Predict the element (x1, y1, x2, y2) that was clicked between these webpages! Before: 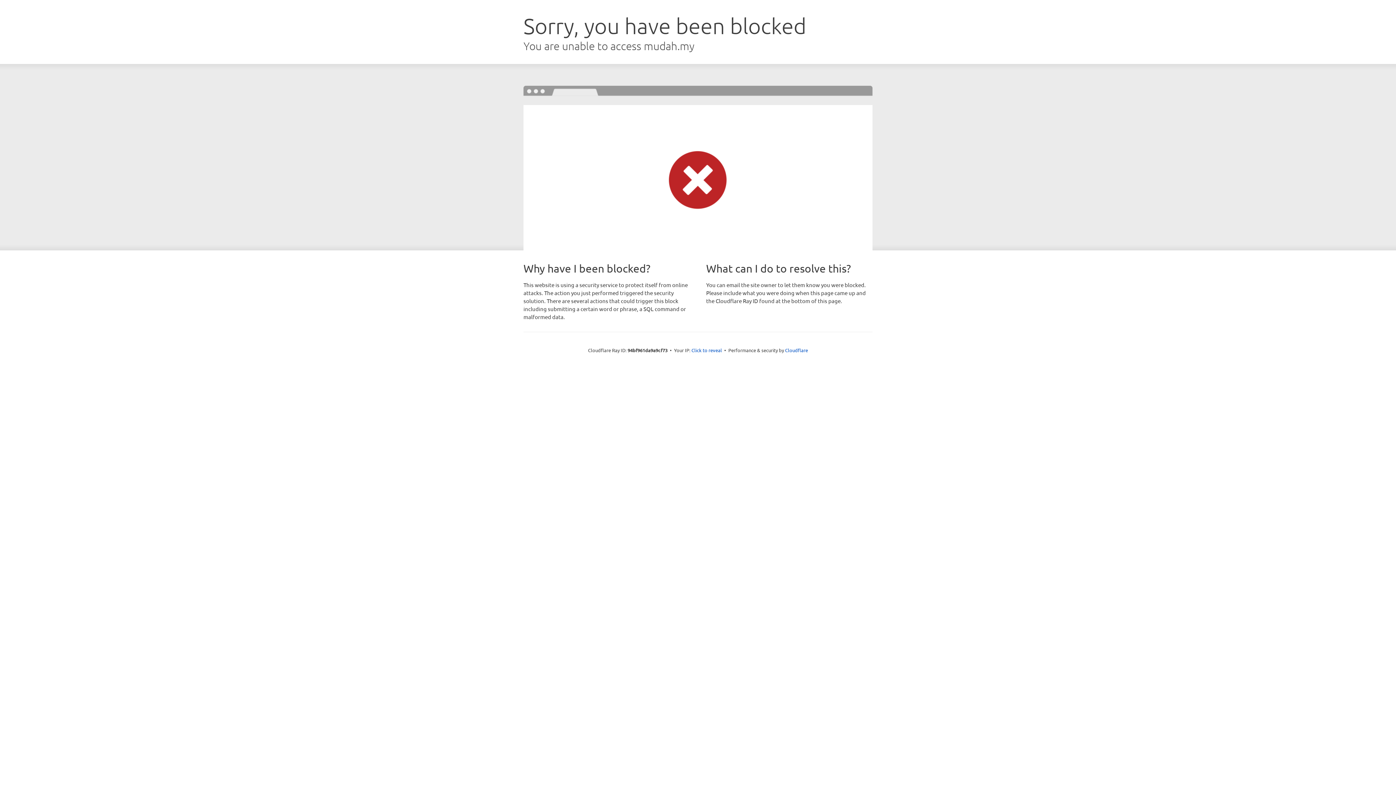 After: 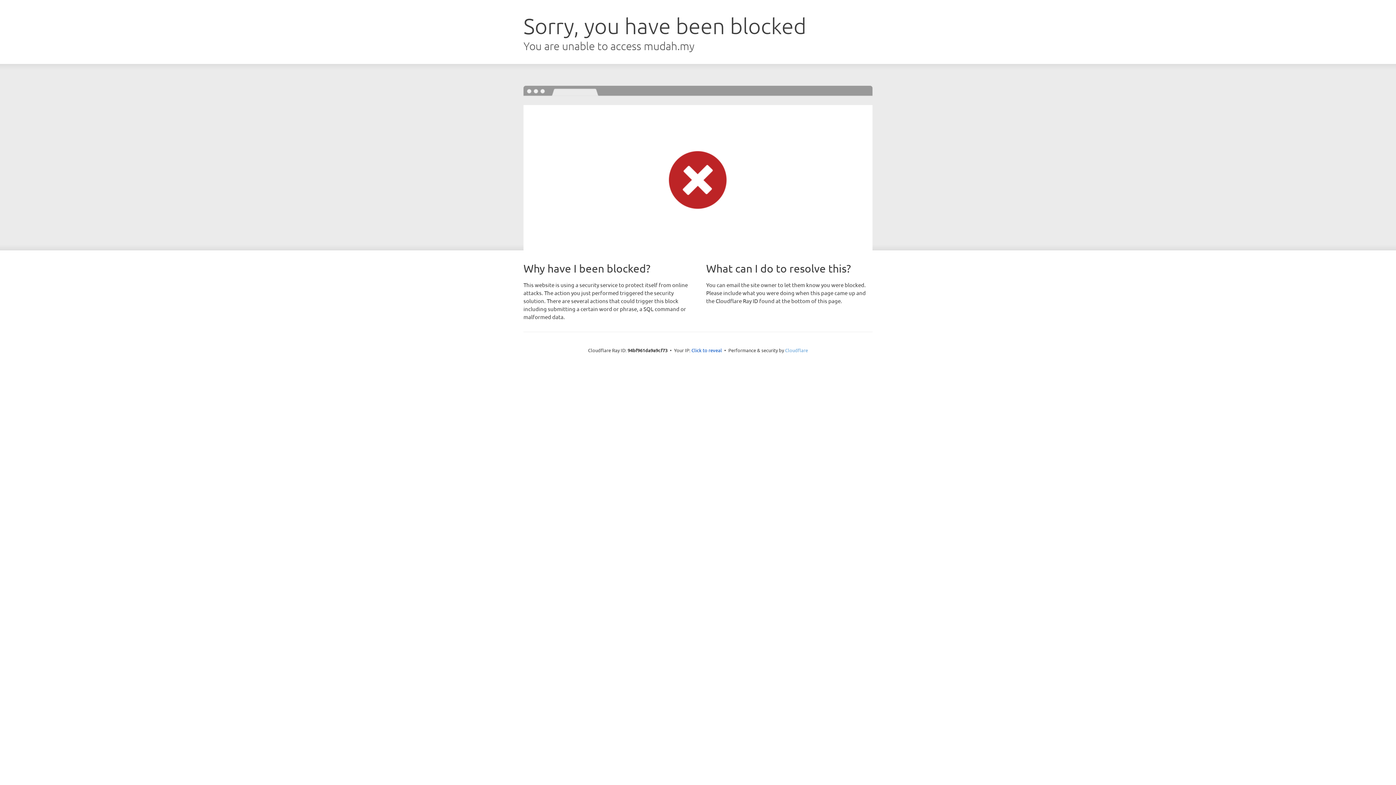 Action: label: Cloudflare bbox: (785, 347, 808, 353)